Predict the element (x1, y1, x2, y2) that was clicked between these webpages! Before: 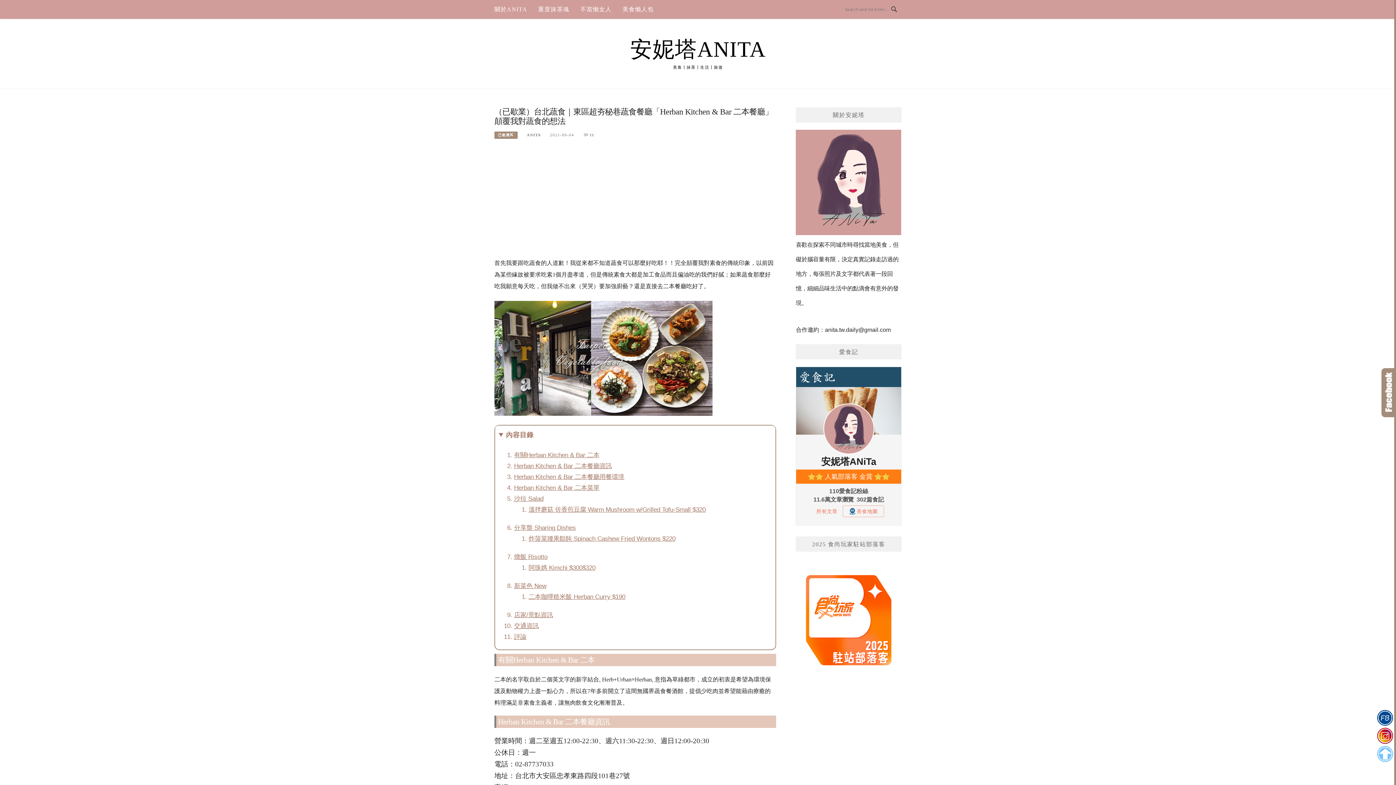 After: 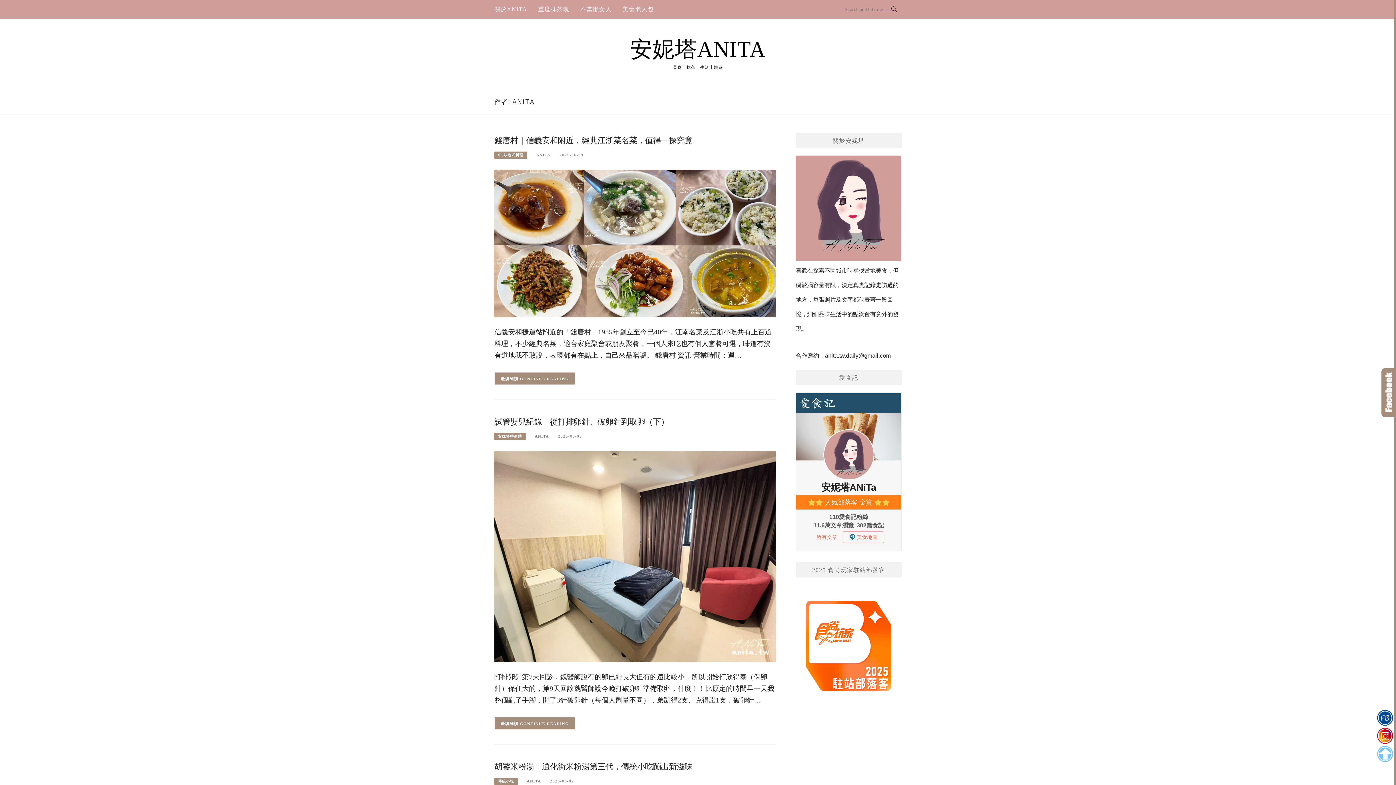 Action: bbox: (526, 132, 541, 137) label: ANITA